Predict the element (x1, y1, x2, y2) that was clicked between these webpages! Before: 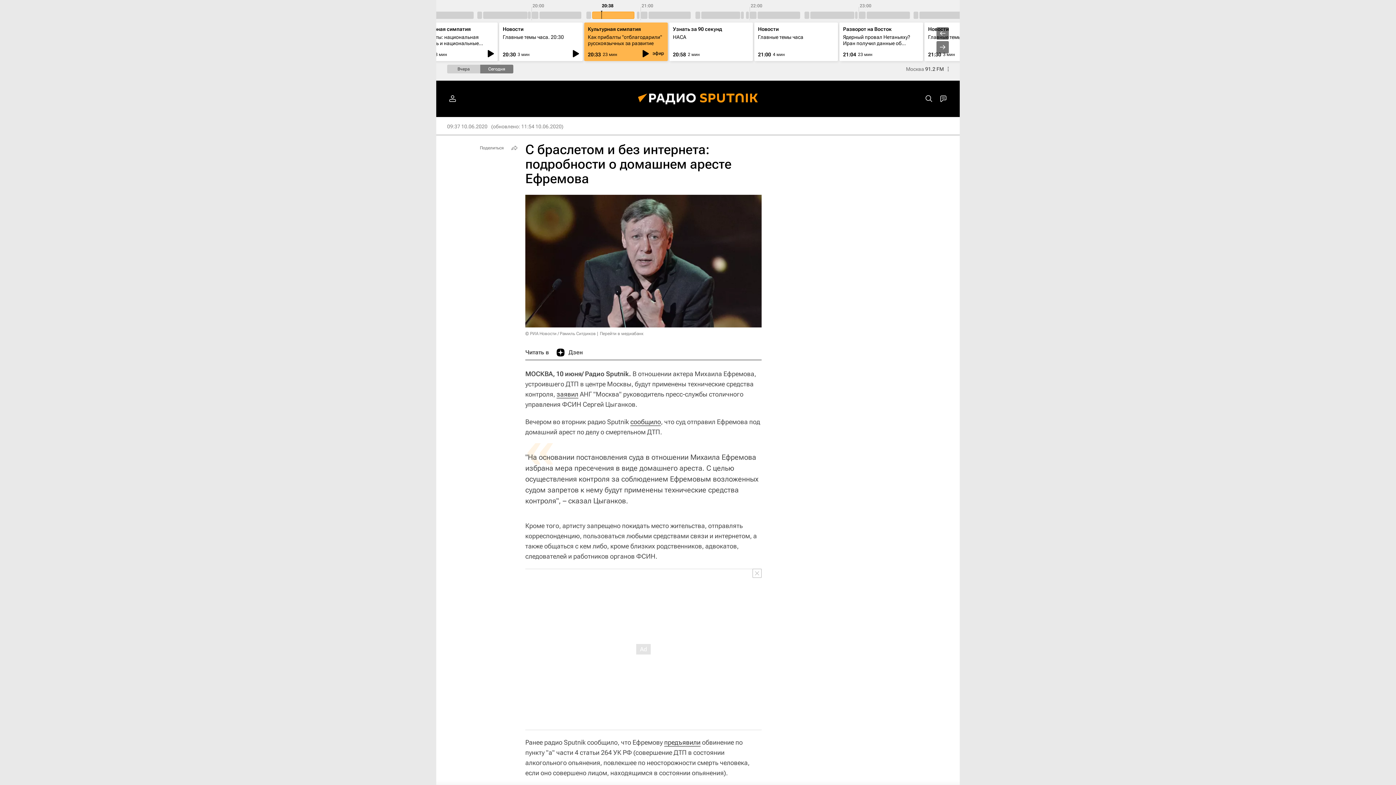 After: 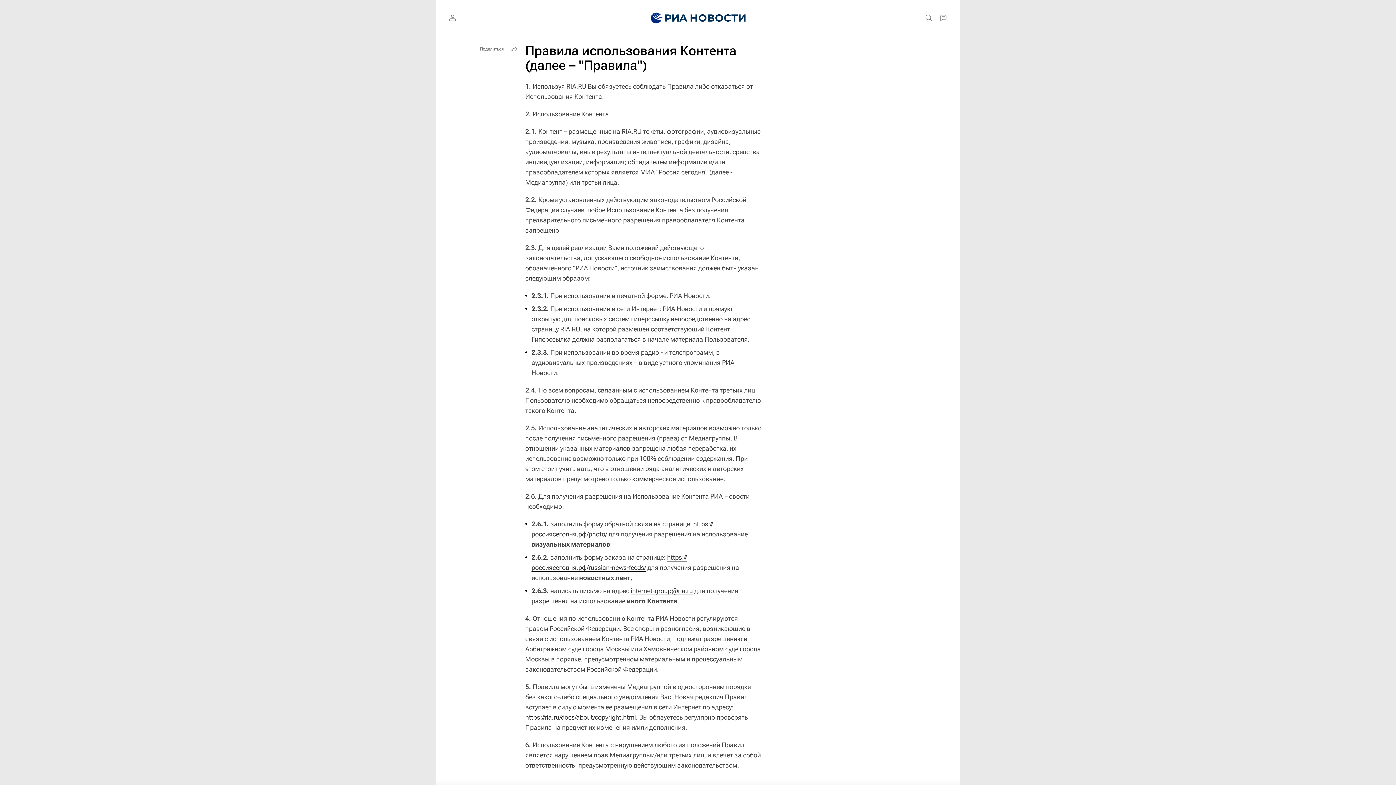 Action: label: © РИА Новости / Рамиль Ситдиков bbox: (525, 331, 596, 336)